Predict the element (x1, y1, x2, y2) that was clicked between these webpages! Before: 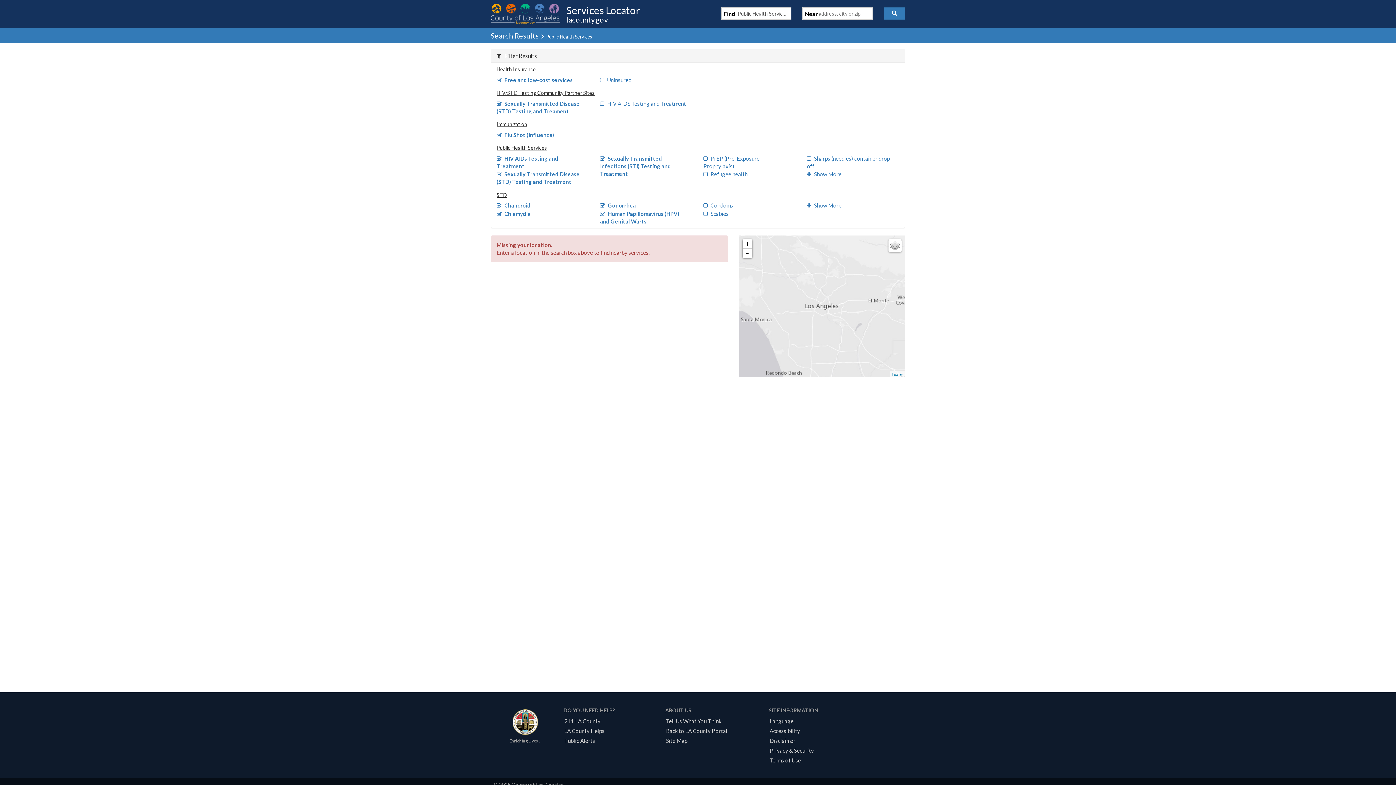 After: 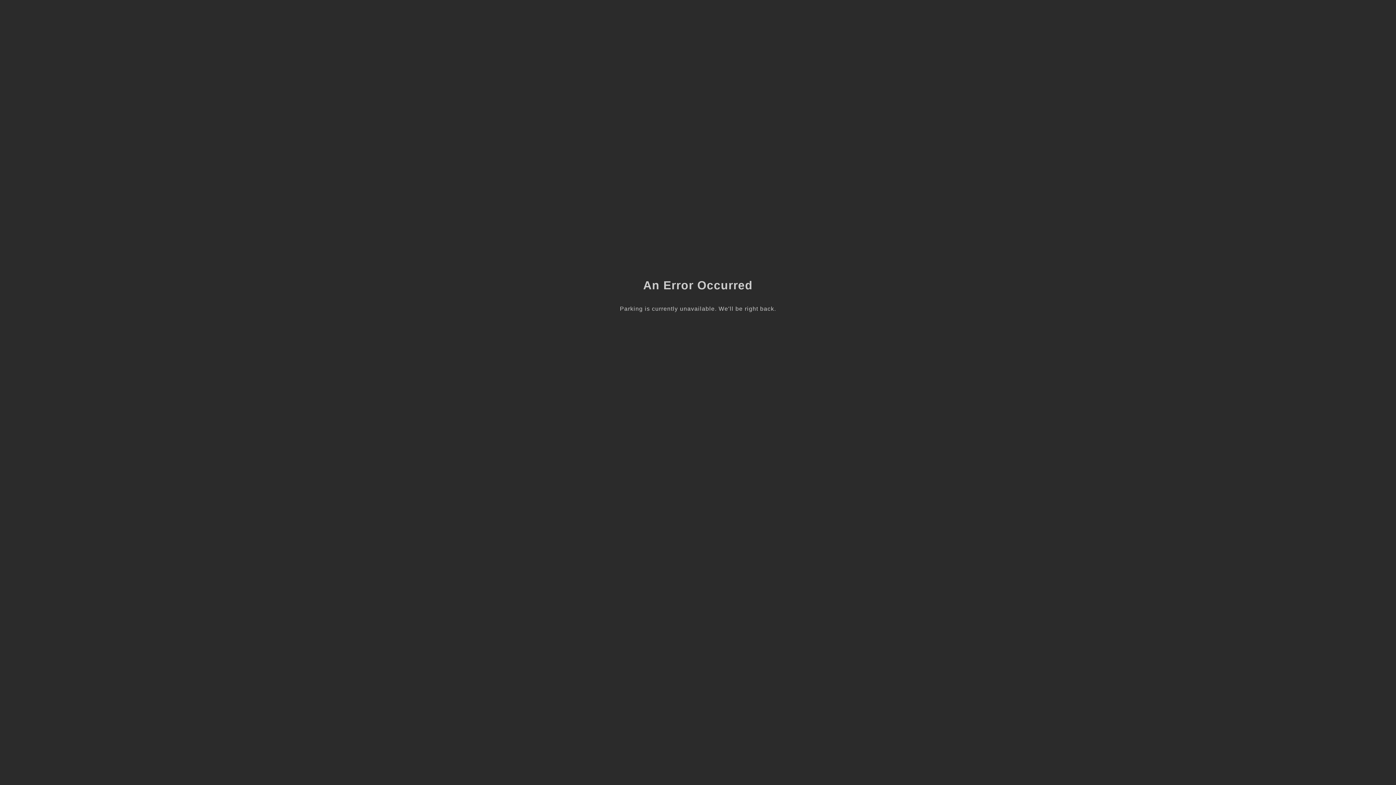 Action: bbox: (561, 728, 607, 734) label: LA County Helps